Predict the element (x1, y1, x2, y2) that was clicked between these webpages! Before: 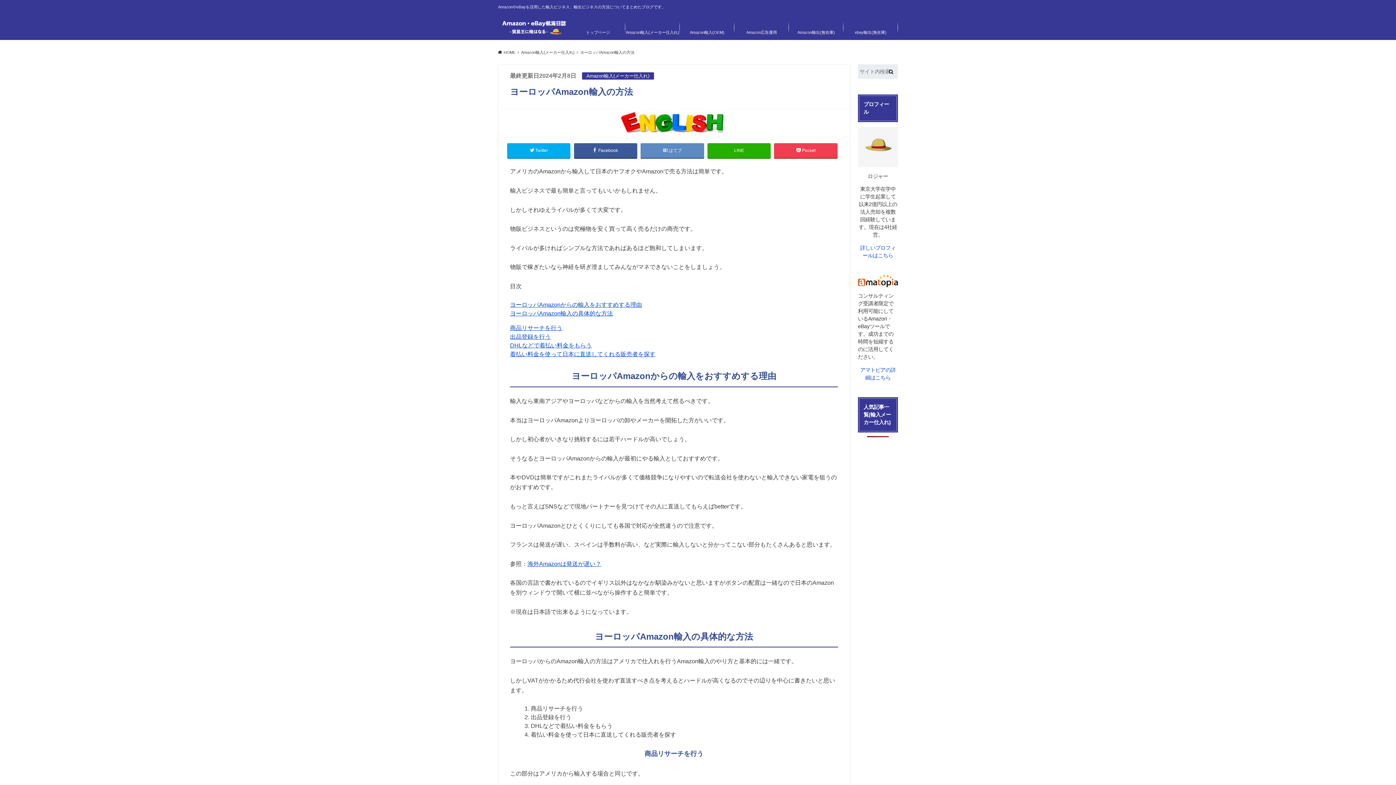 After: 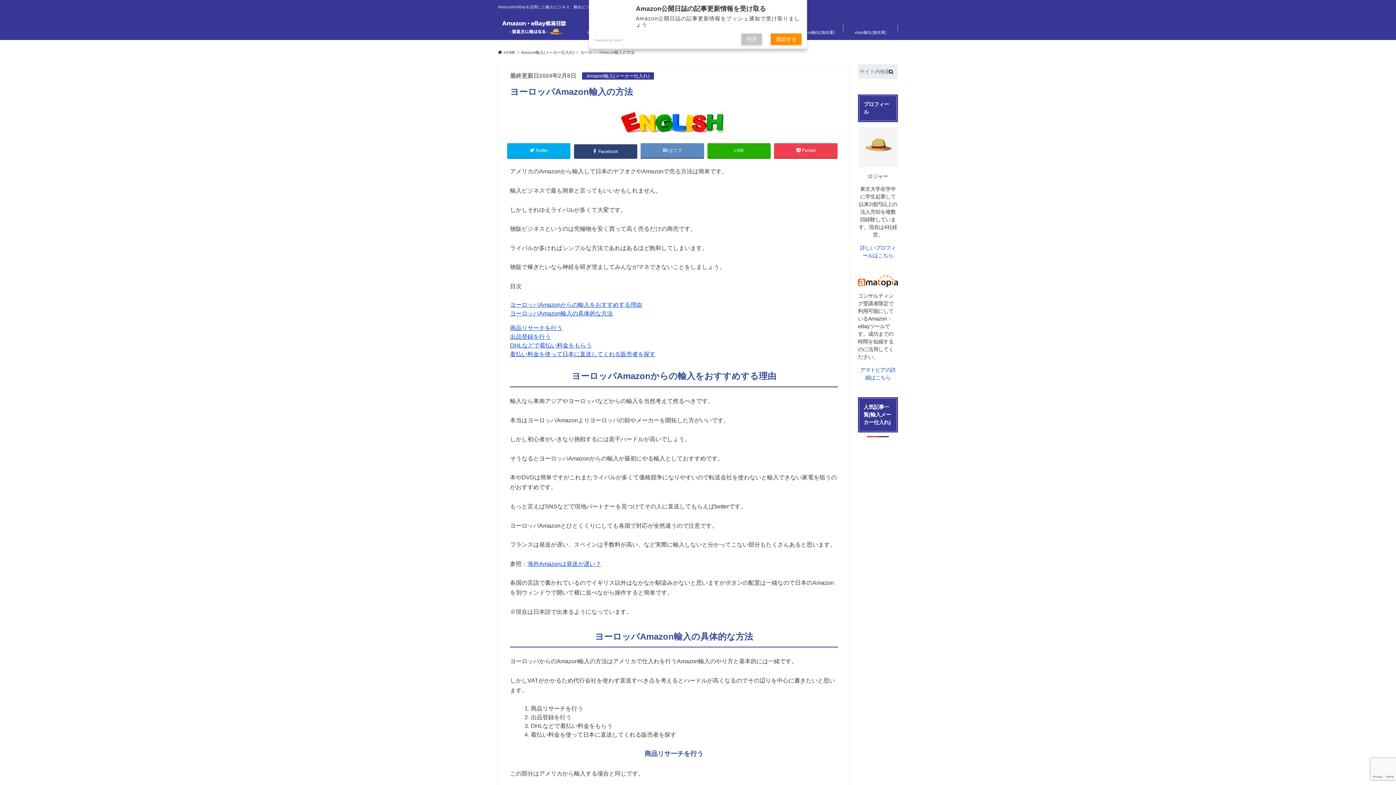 Action: label:  Facebook bbox: (574, 143, 637, 157)